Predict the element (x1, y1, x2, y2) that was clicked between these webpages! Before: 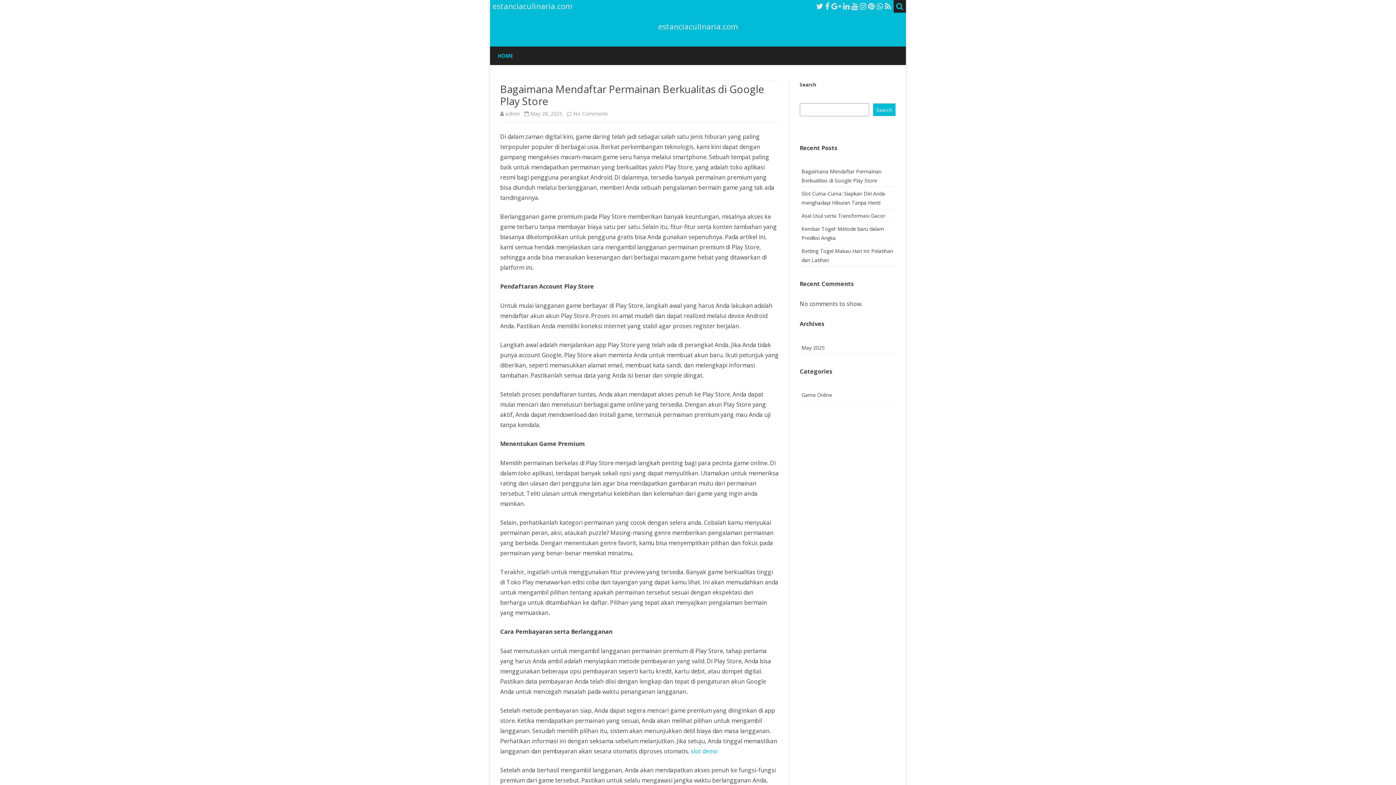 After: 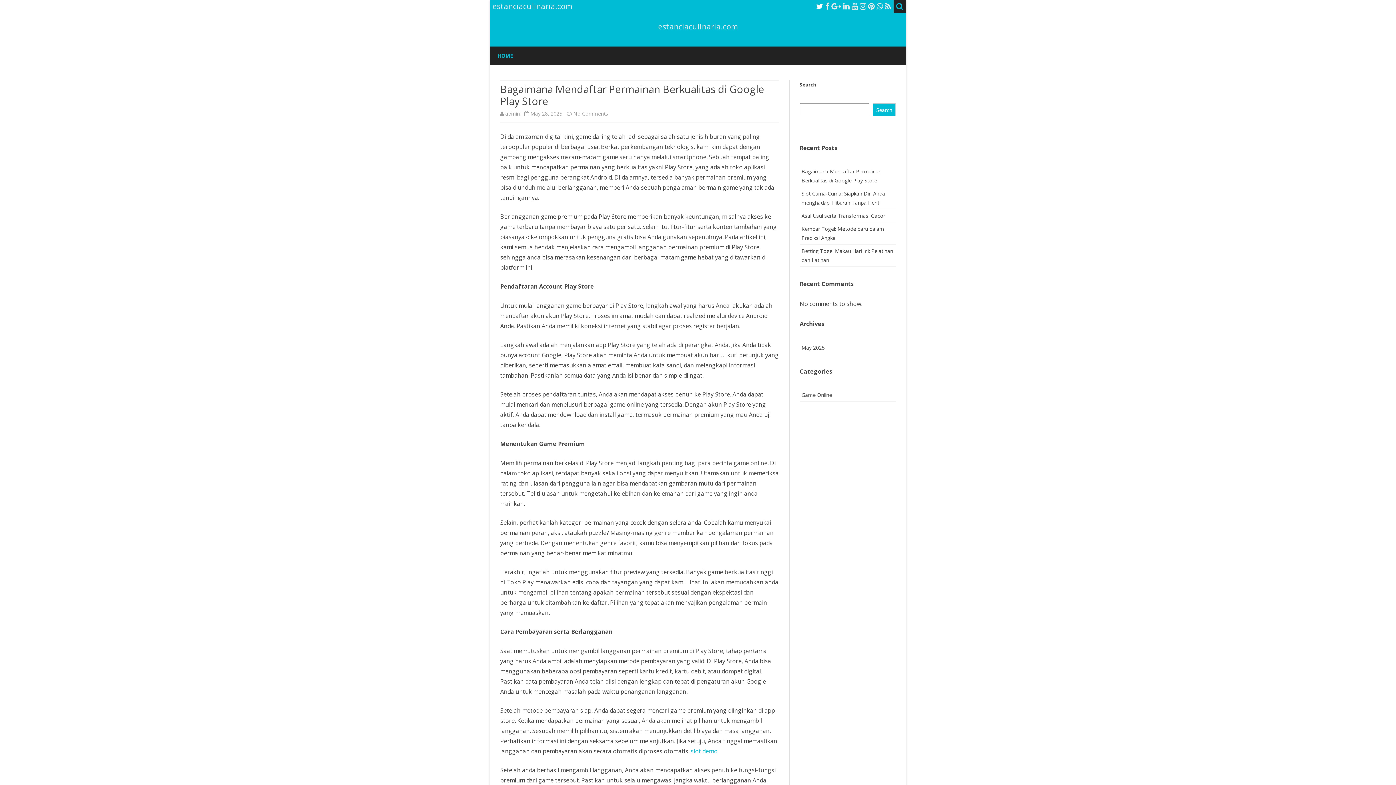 Action: bbox: (816, 1, 823, 11)